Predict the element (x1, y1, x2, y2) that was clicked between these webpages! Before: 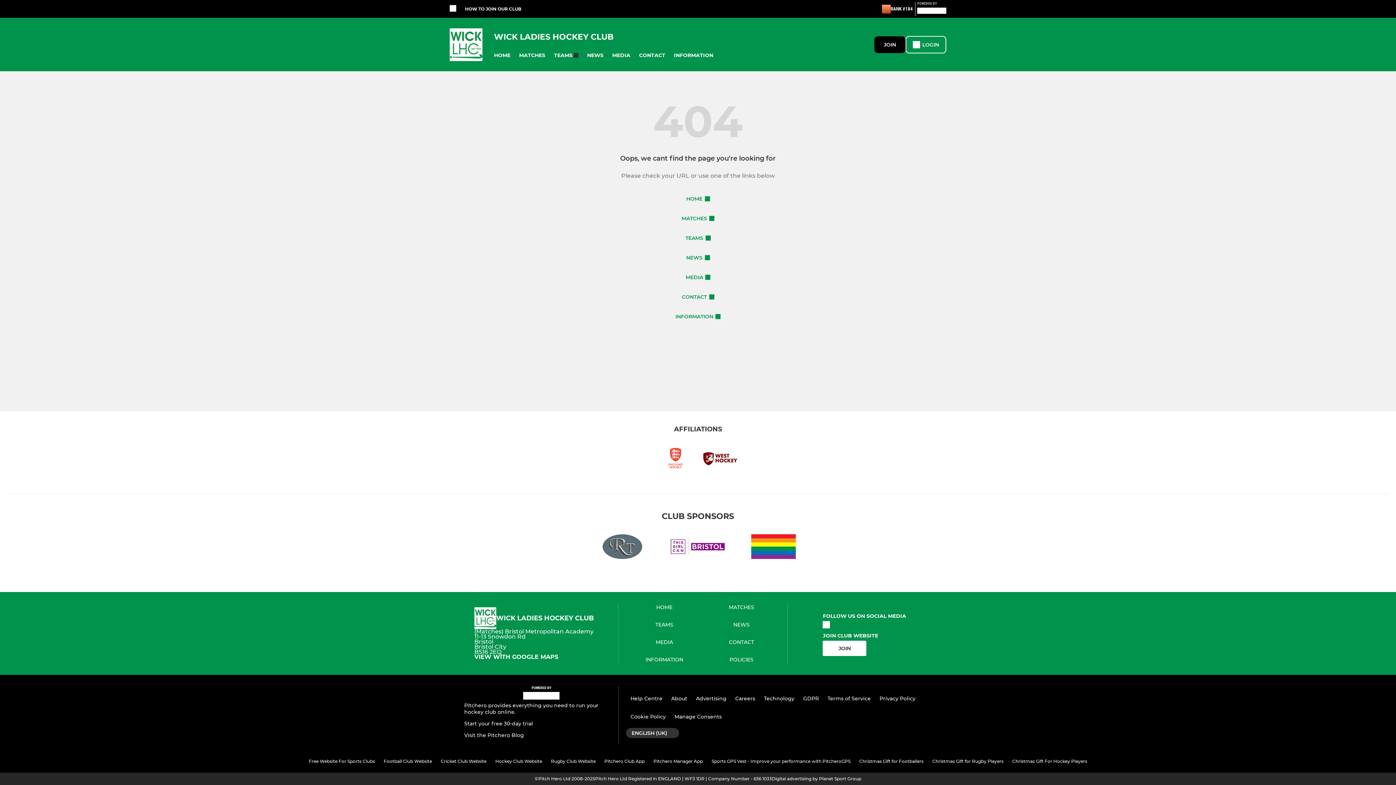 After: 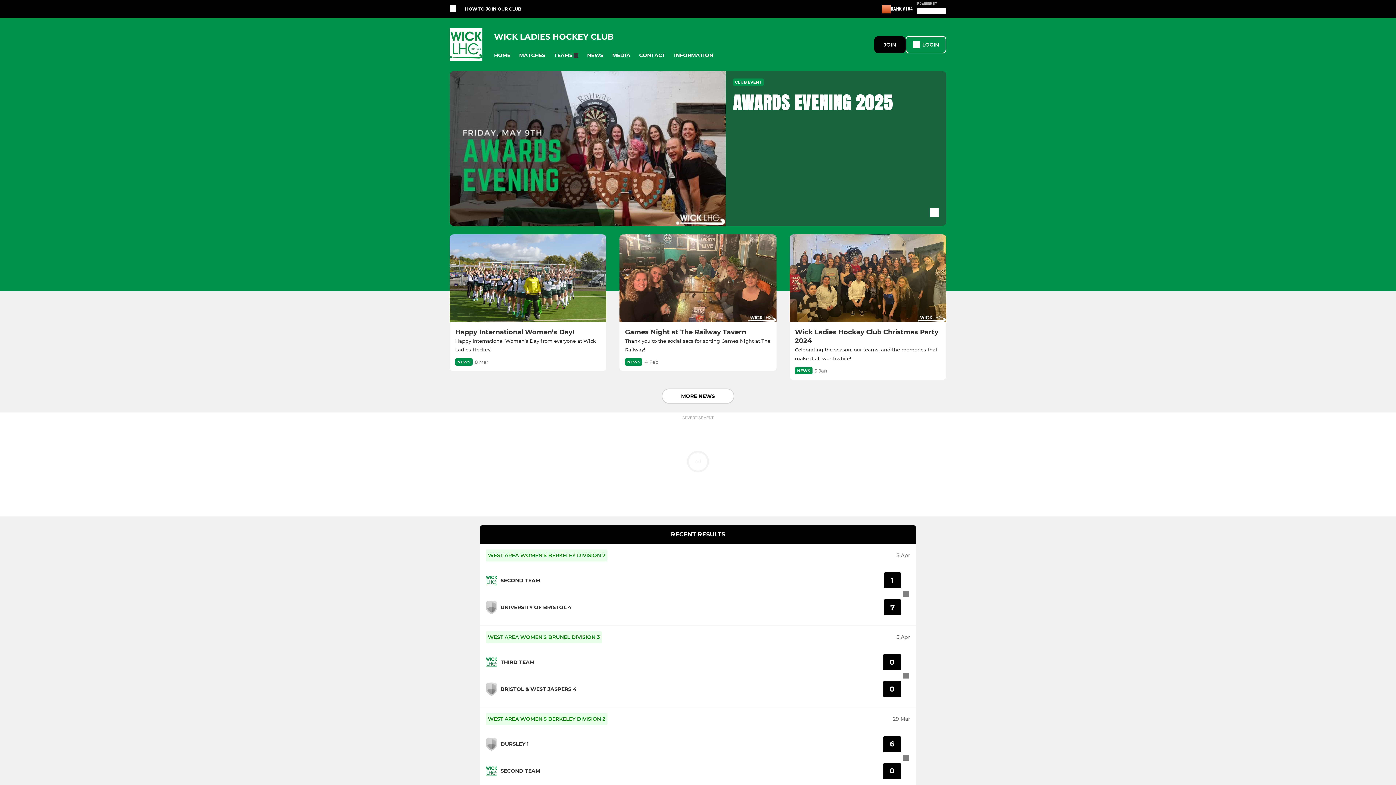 Action: bbox: (494, 31, 874, 41) label: WICK LADIES HOCKEY CLUB